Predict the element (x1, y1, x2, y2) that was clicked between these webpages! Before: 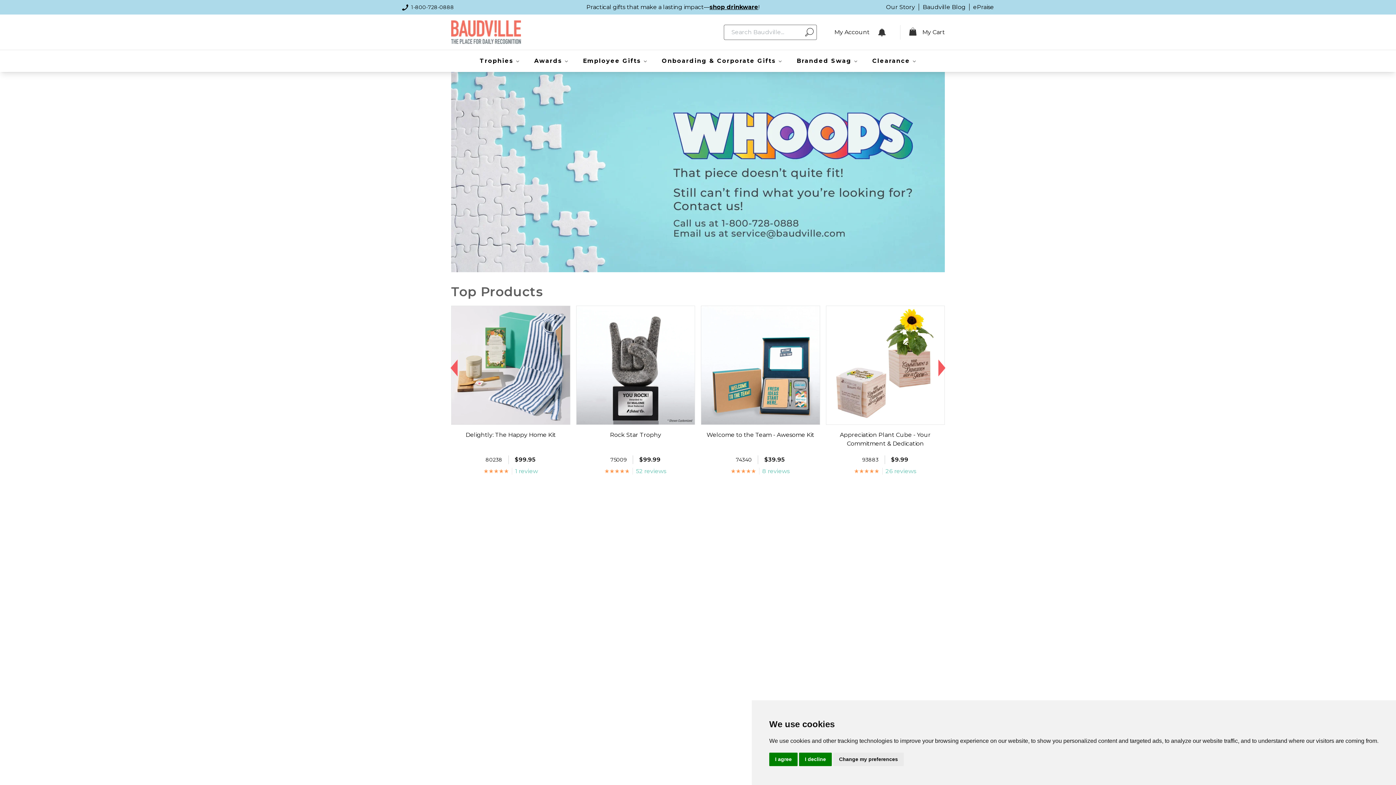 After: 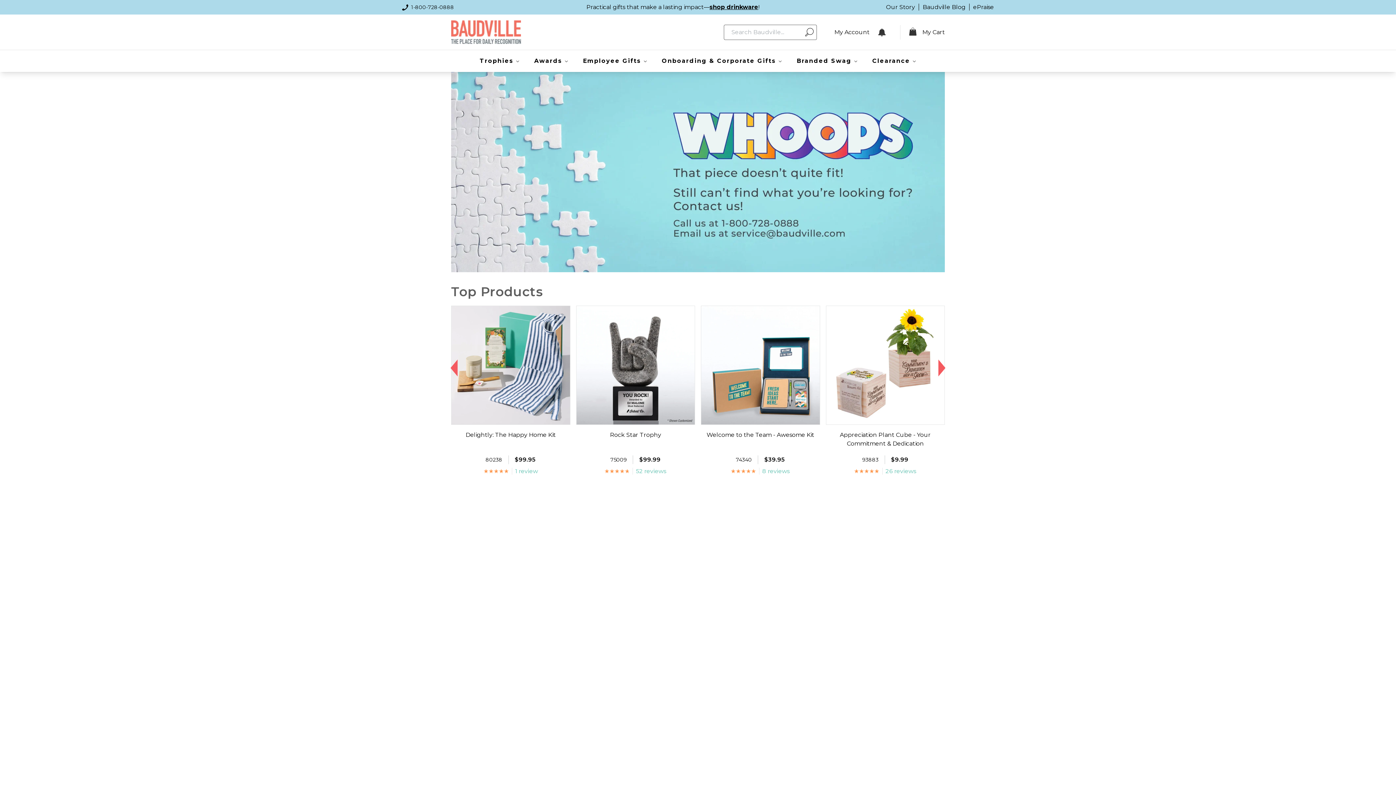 Action: label: I decline bbox: (799, 753, 832, 766)